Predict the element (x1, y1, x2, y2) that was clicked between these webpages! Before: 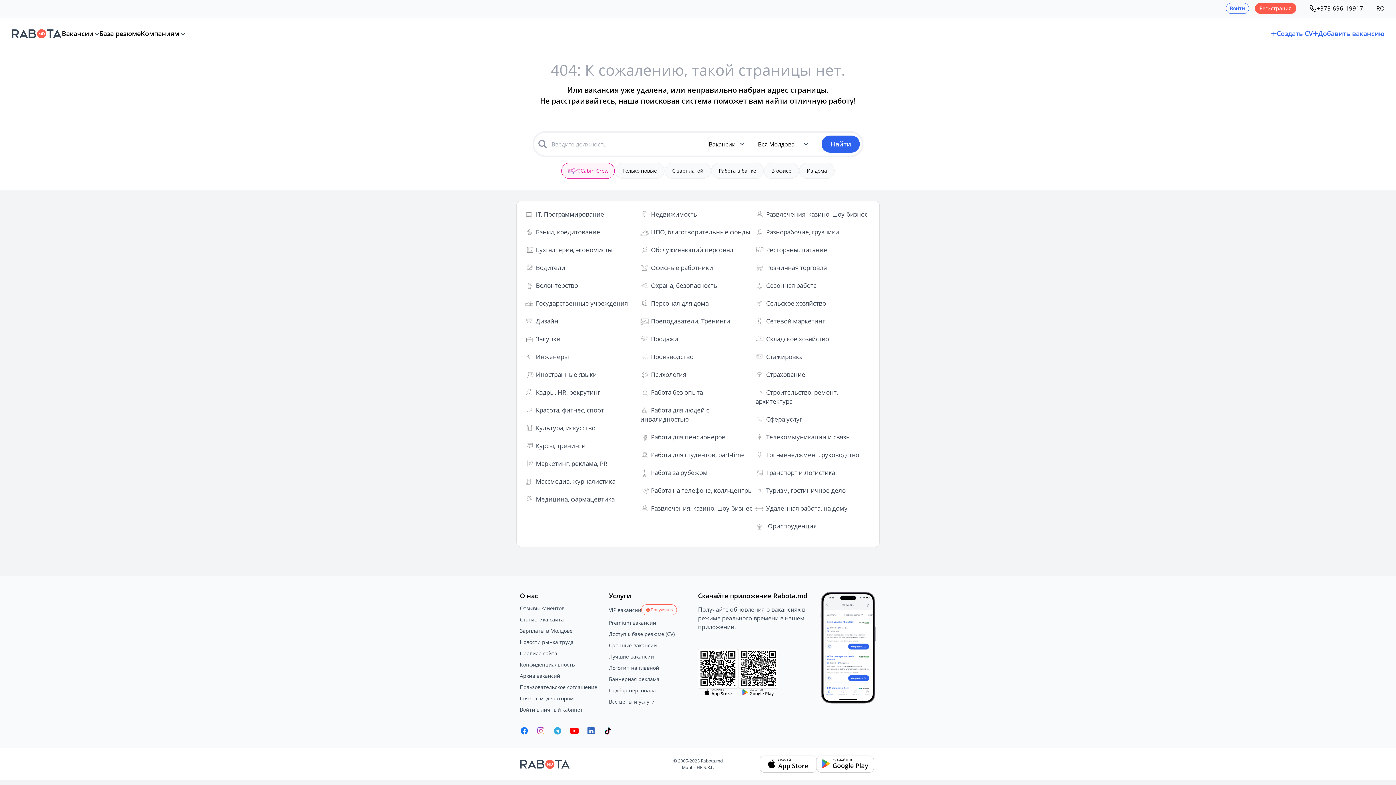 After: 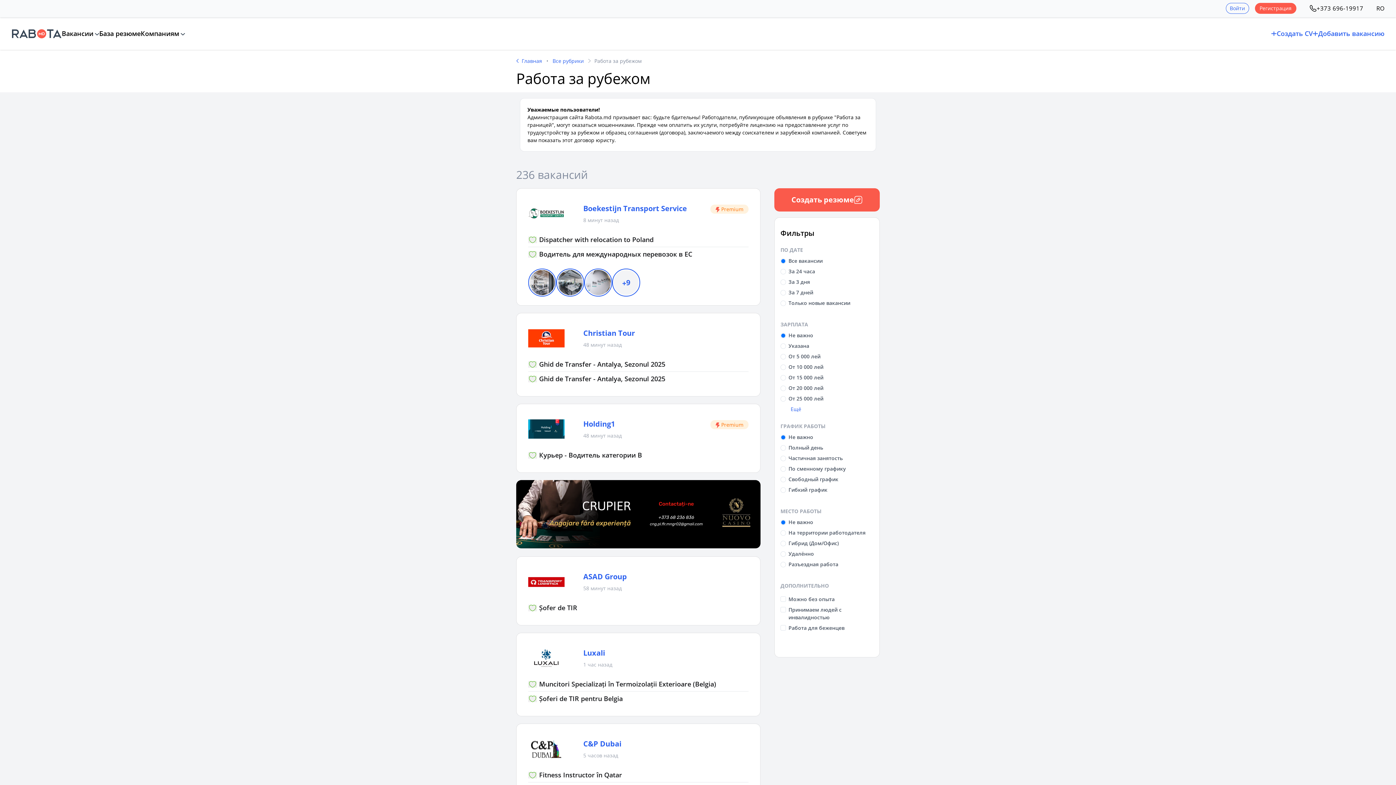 Action: label: Работа за рубежом bbox: (651, 468, 707, 477)